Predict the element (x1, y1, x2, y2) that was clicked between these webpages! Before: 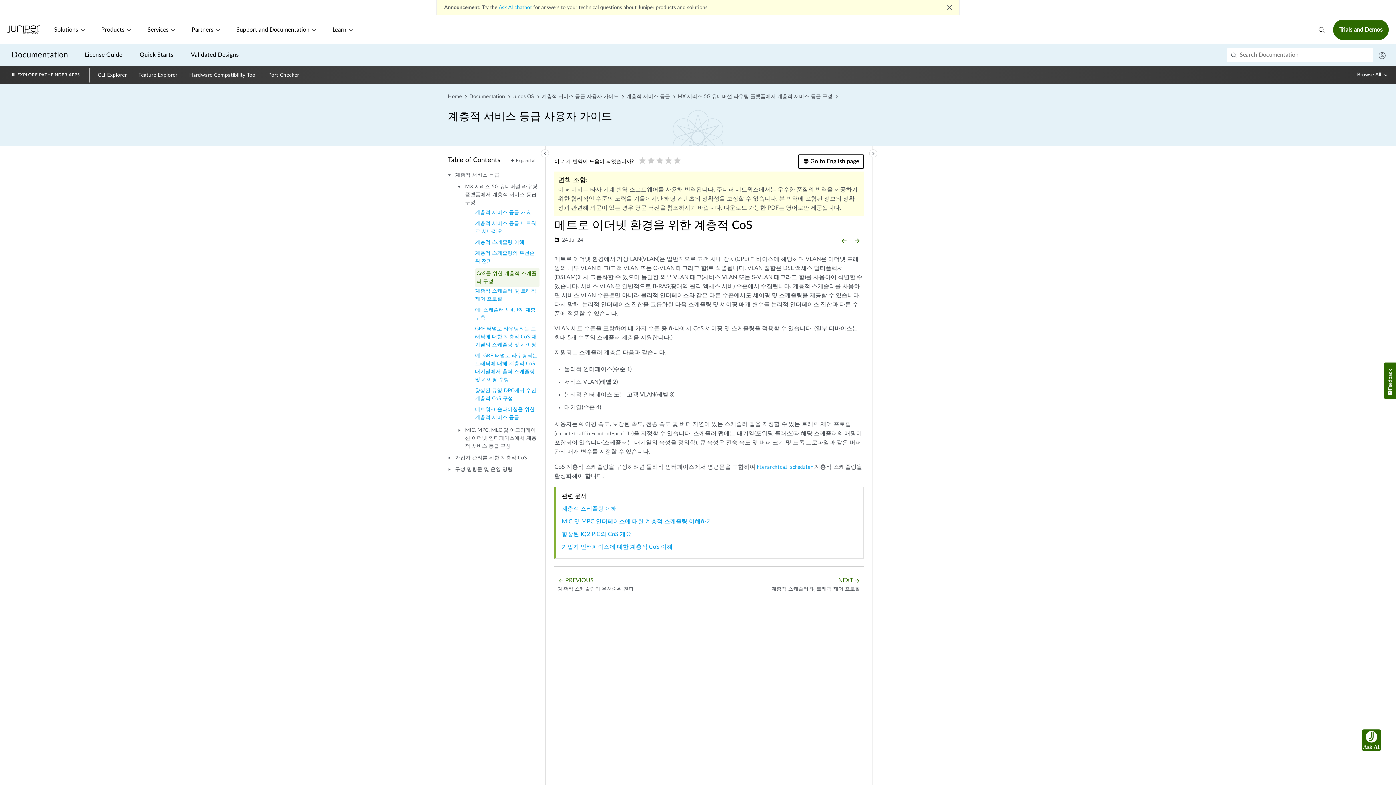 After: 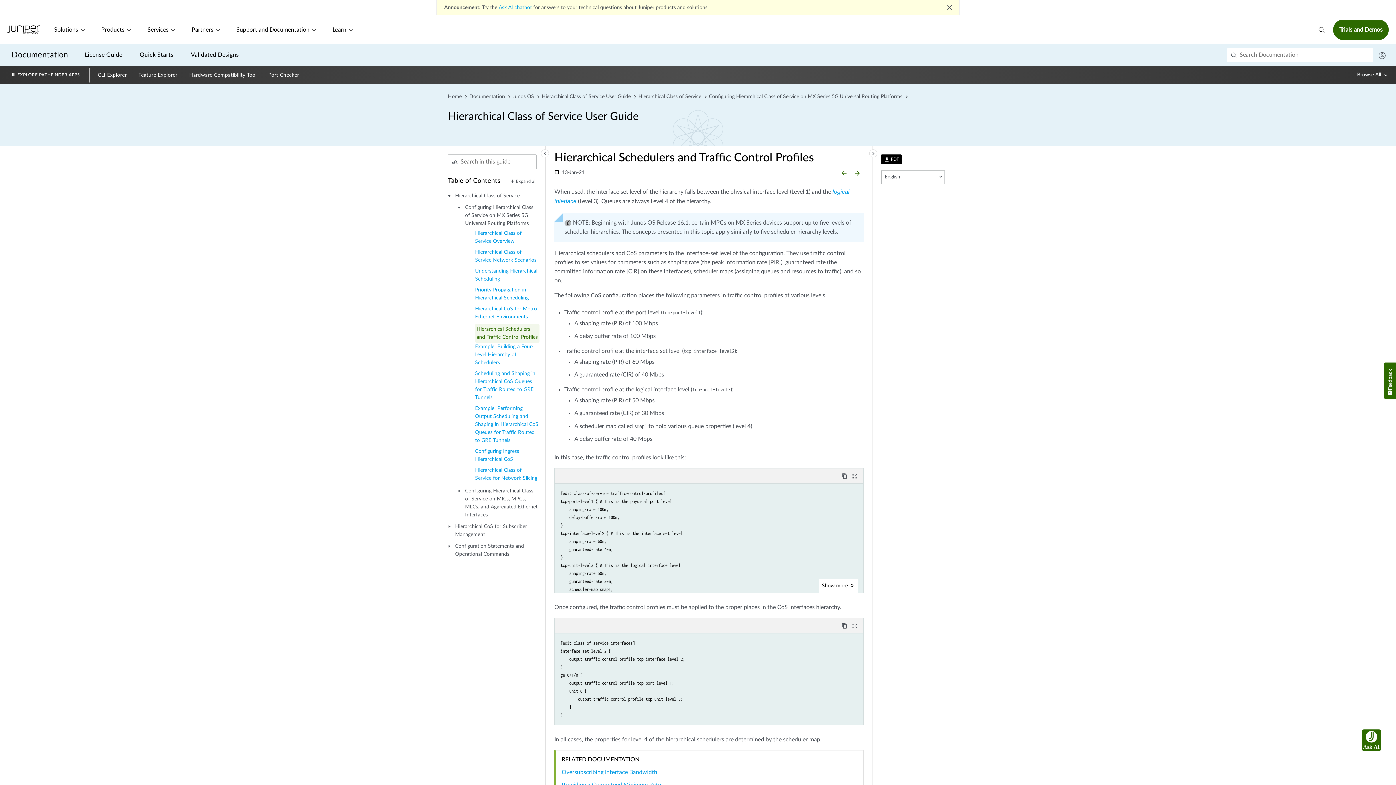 Action: bbox: (769, 574, 862, 595) label: NEXT arrow_forward
계층적 스케줄러 및 트래픽 제어 프로필